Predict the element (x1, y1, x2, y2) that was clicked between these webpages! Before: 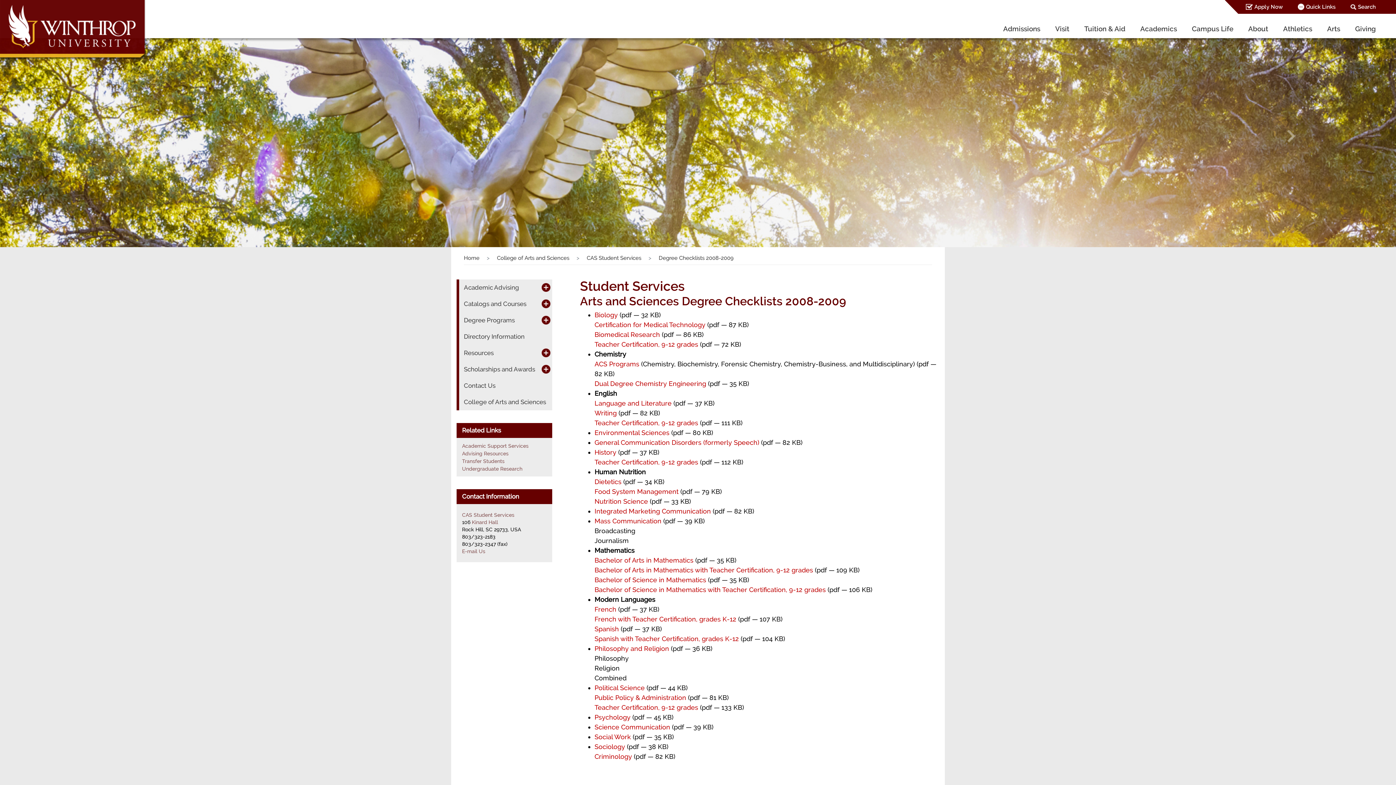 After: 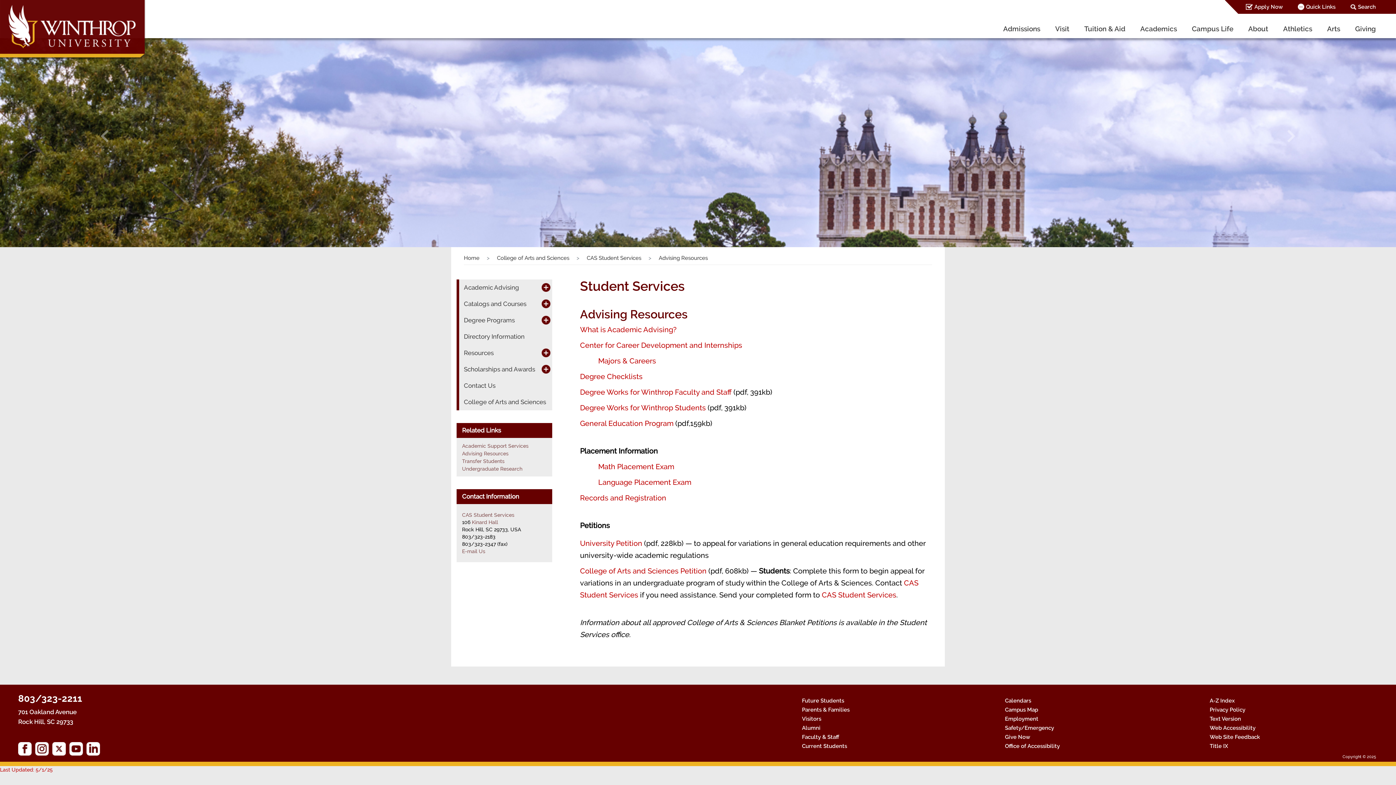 Action: label: Advising Resources bbox: (462, 450, 508, 456)